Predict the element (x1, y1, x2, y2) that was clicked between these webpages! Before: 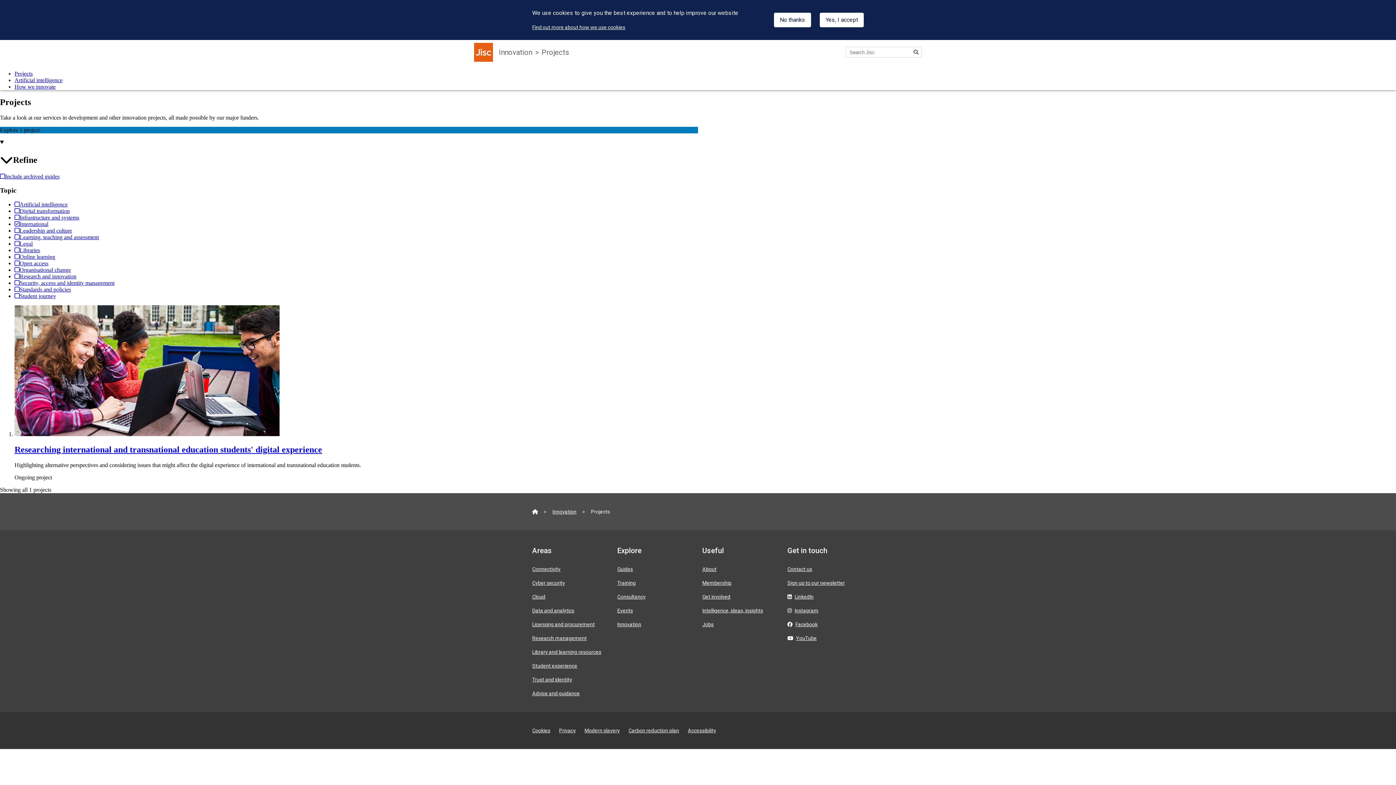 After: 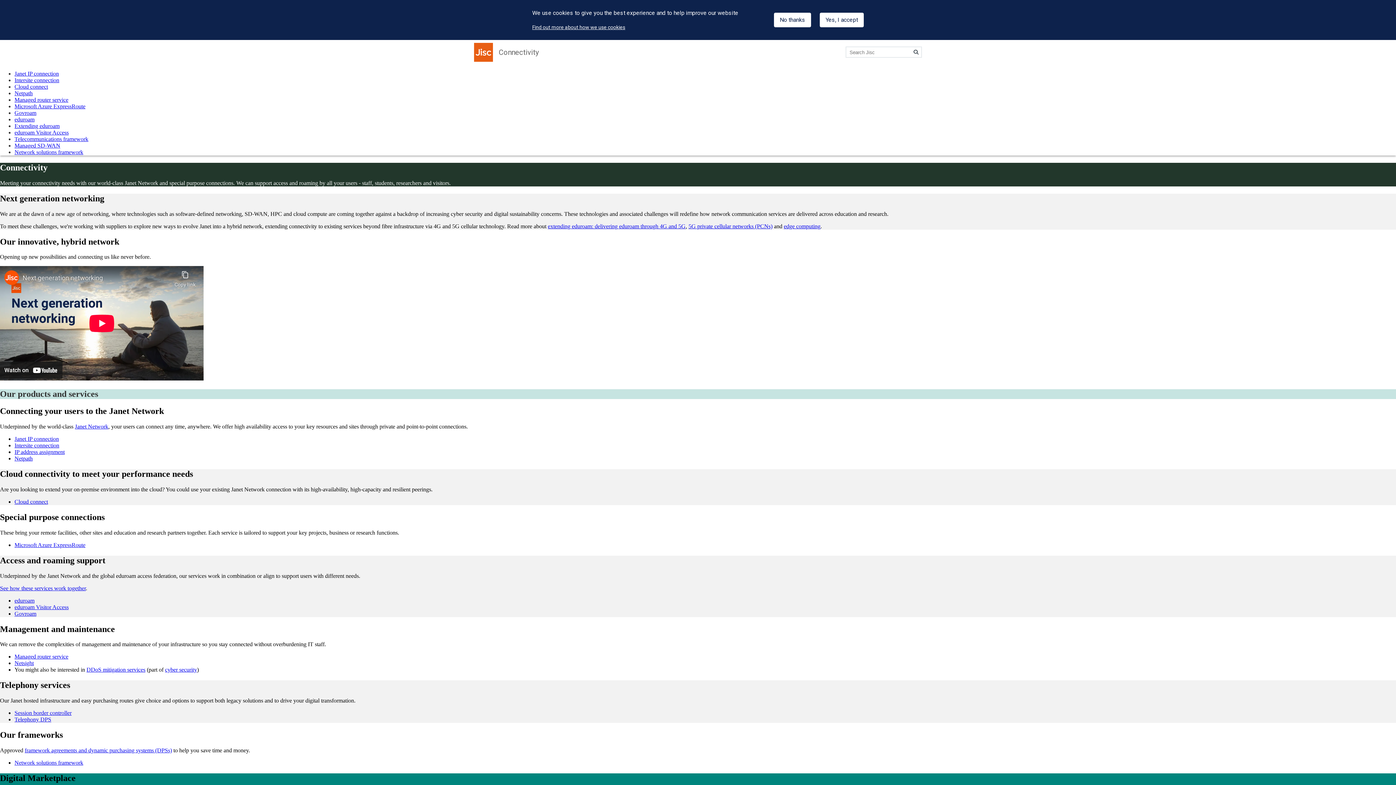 Action: bbox: (532, 566, 560, 572) label: Connectivity